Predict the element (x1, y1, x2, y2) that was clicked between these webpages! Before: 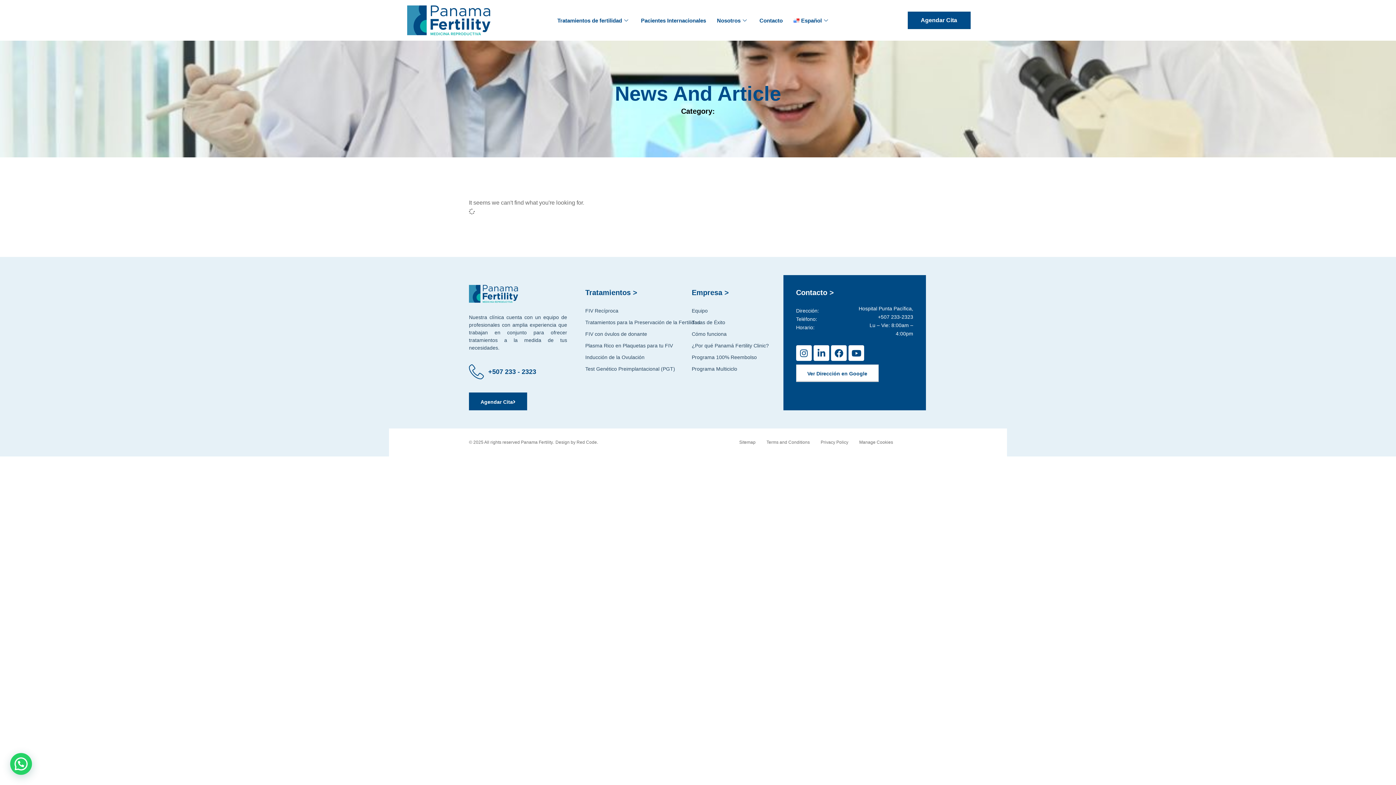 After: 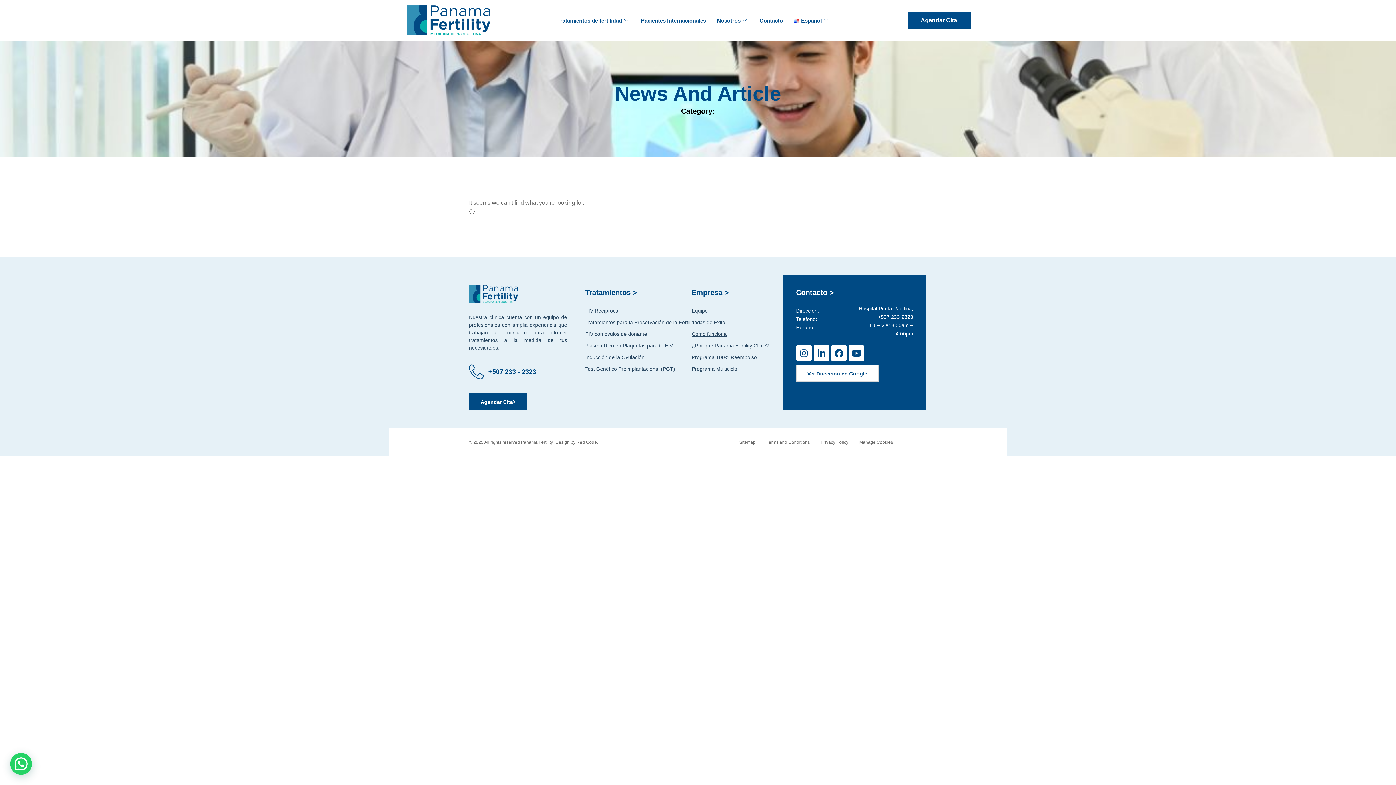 Action: bbox: (691, 328, 783, 340) label: Cómo funciona